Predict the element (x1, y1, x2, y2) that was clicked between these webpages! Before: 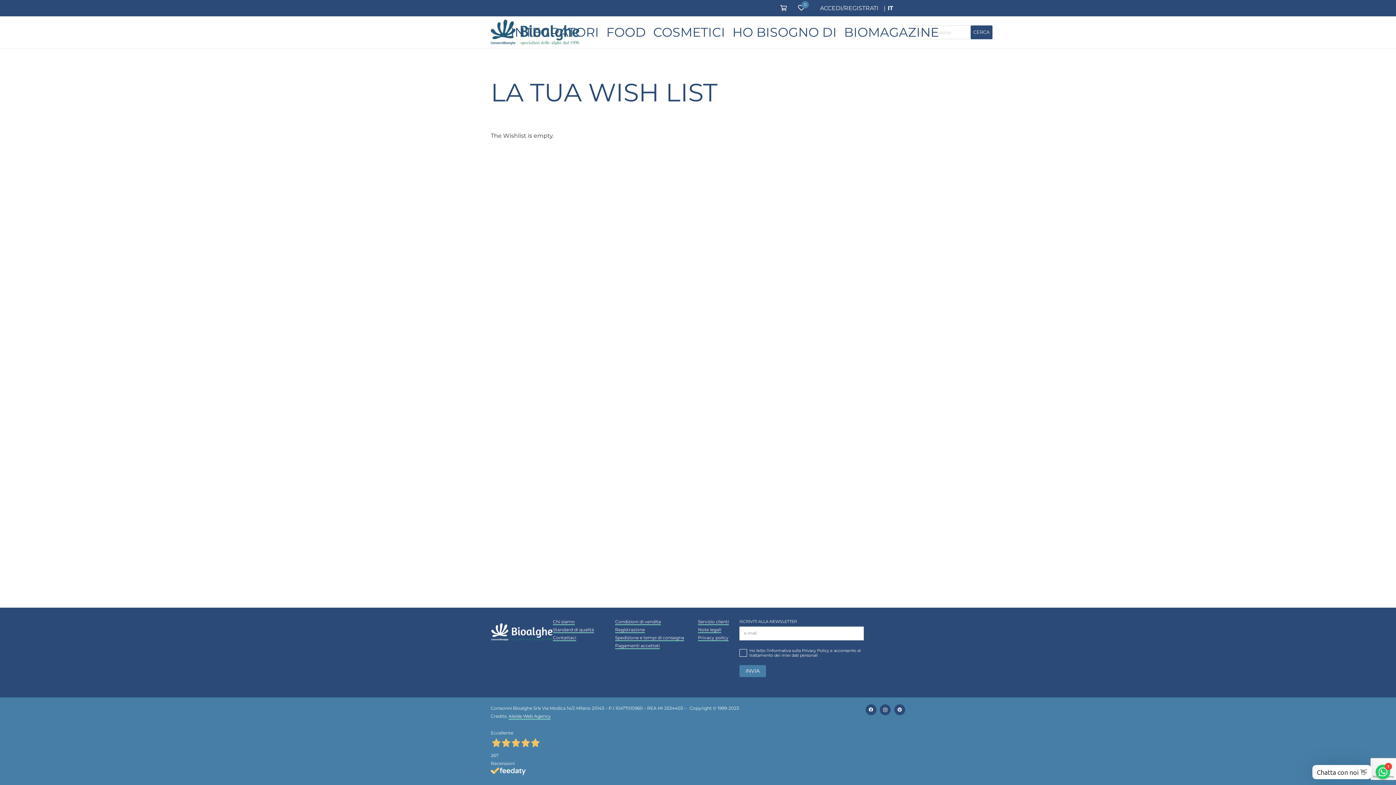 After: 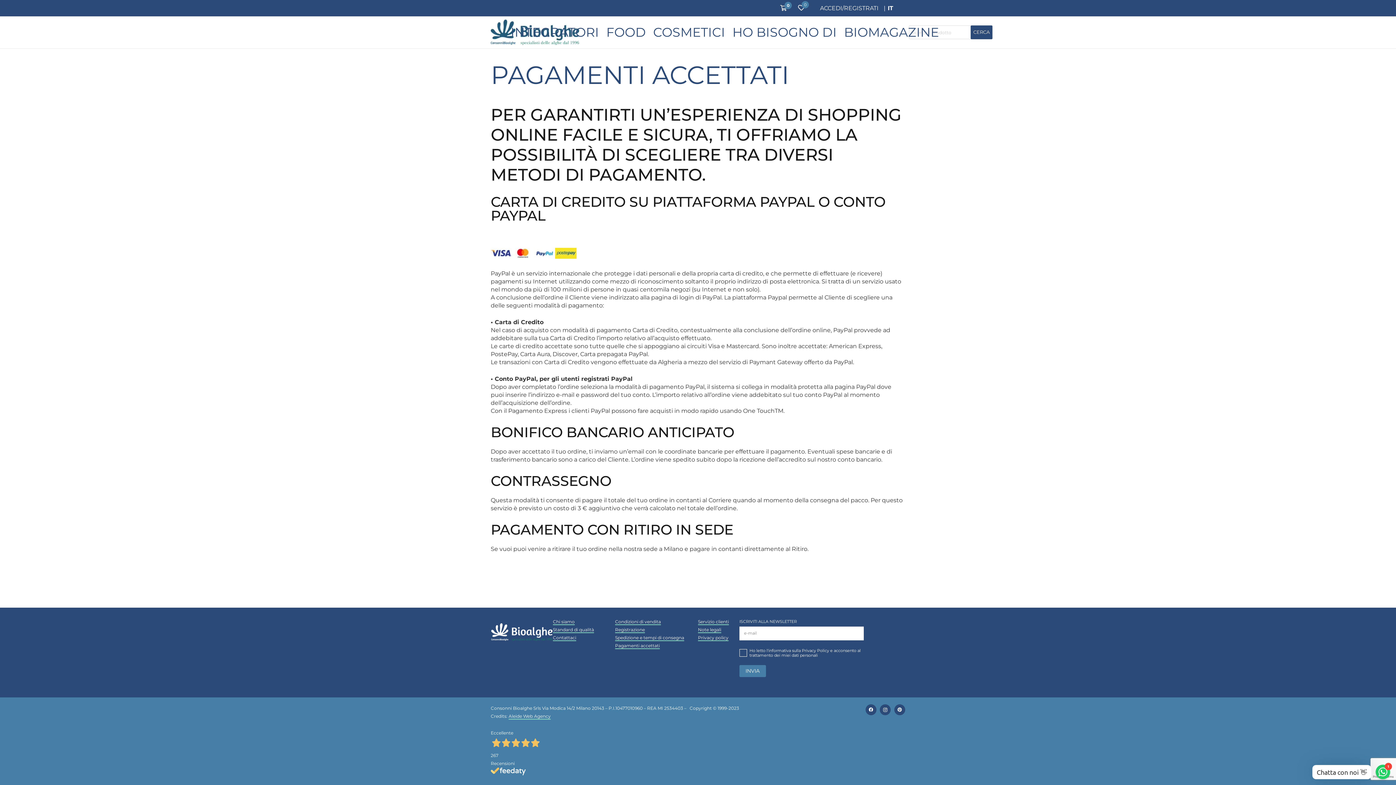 Action: label: Pagamenti accettati bbox: (615, 643, 660, 649)